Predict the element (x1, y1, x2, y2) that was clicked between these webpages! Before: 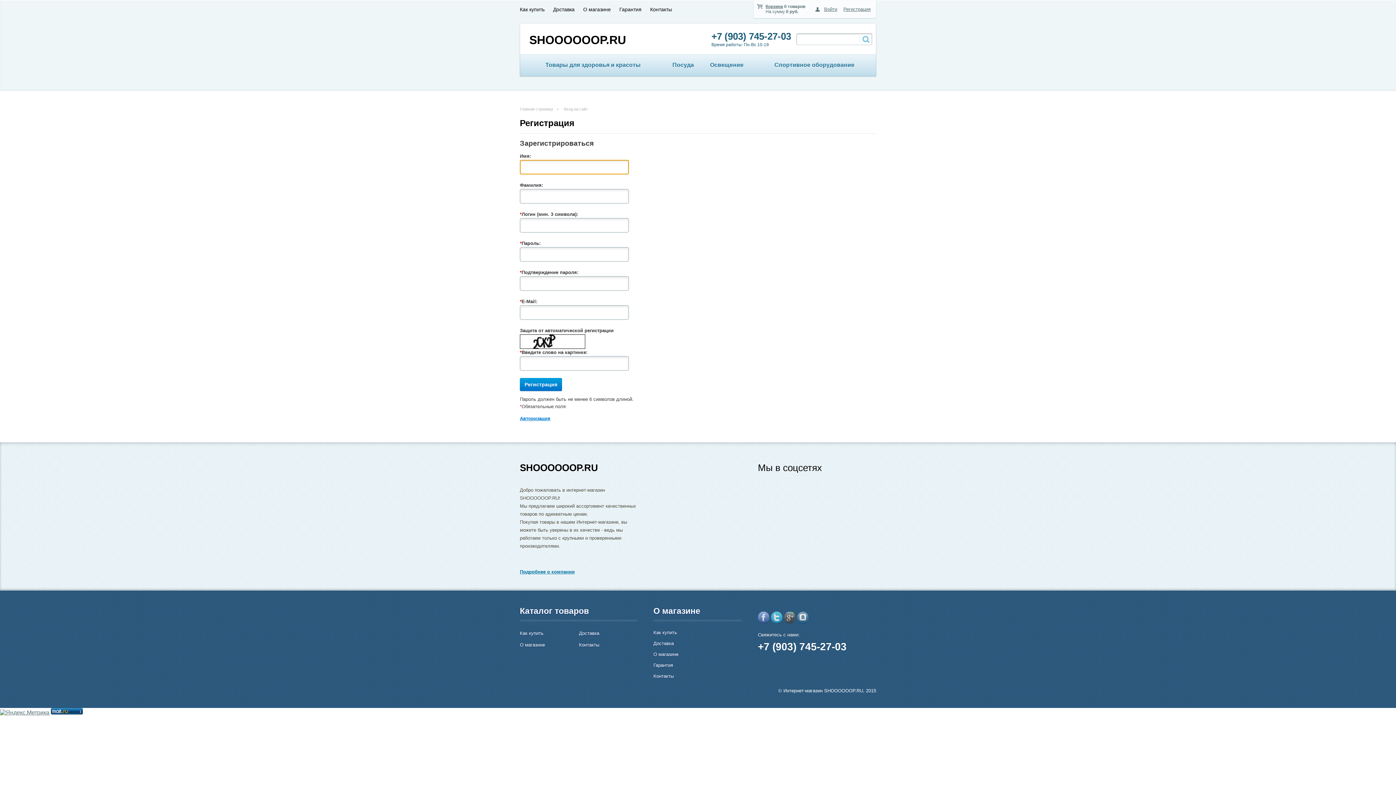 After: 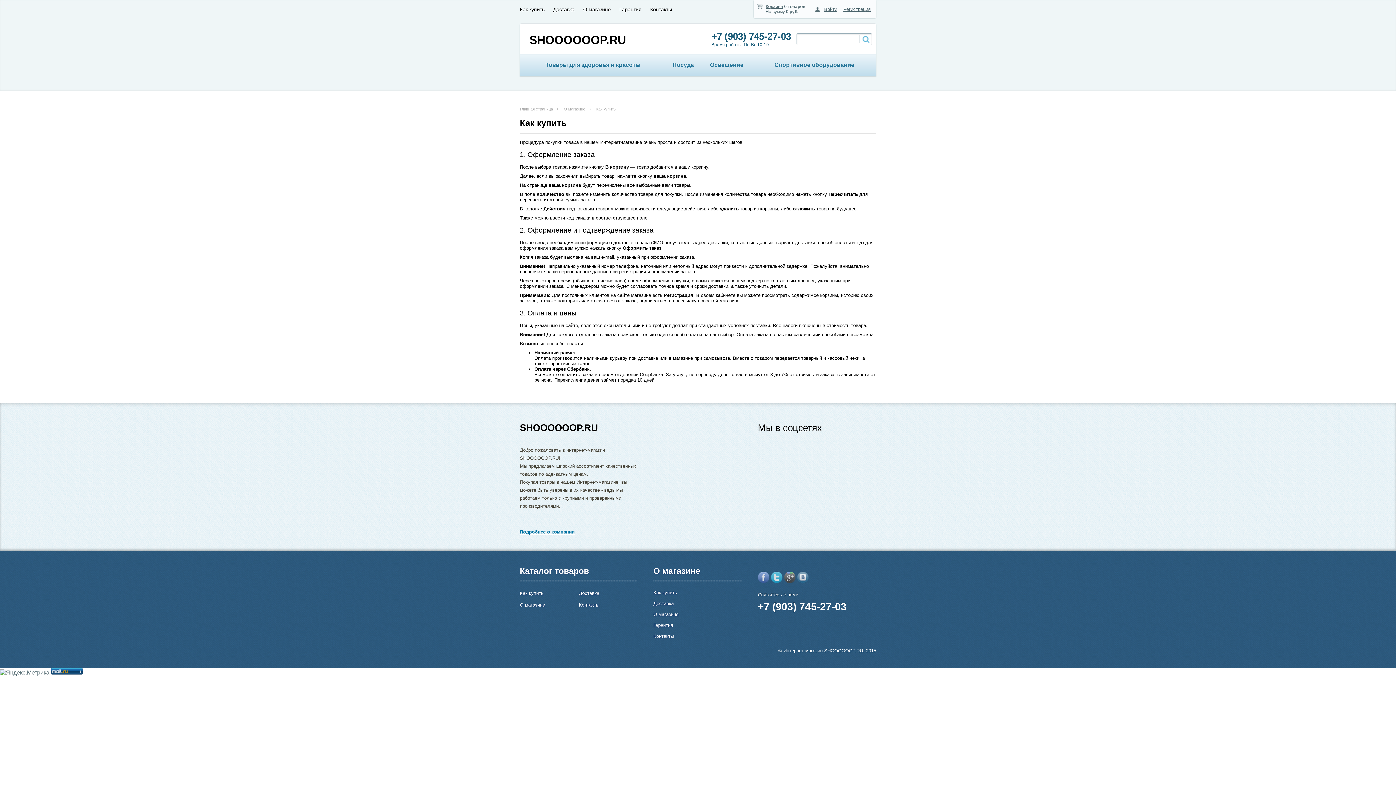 Action: bbox: (653, 630, 677, 635) label: Как купить